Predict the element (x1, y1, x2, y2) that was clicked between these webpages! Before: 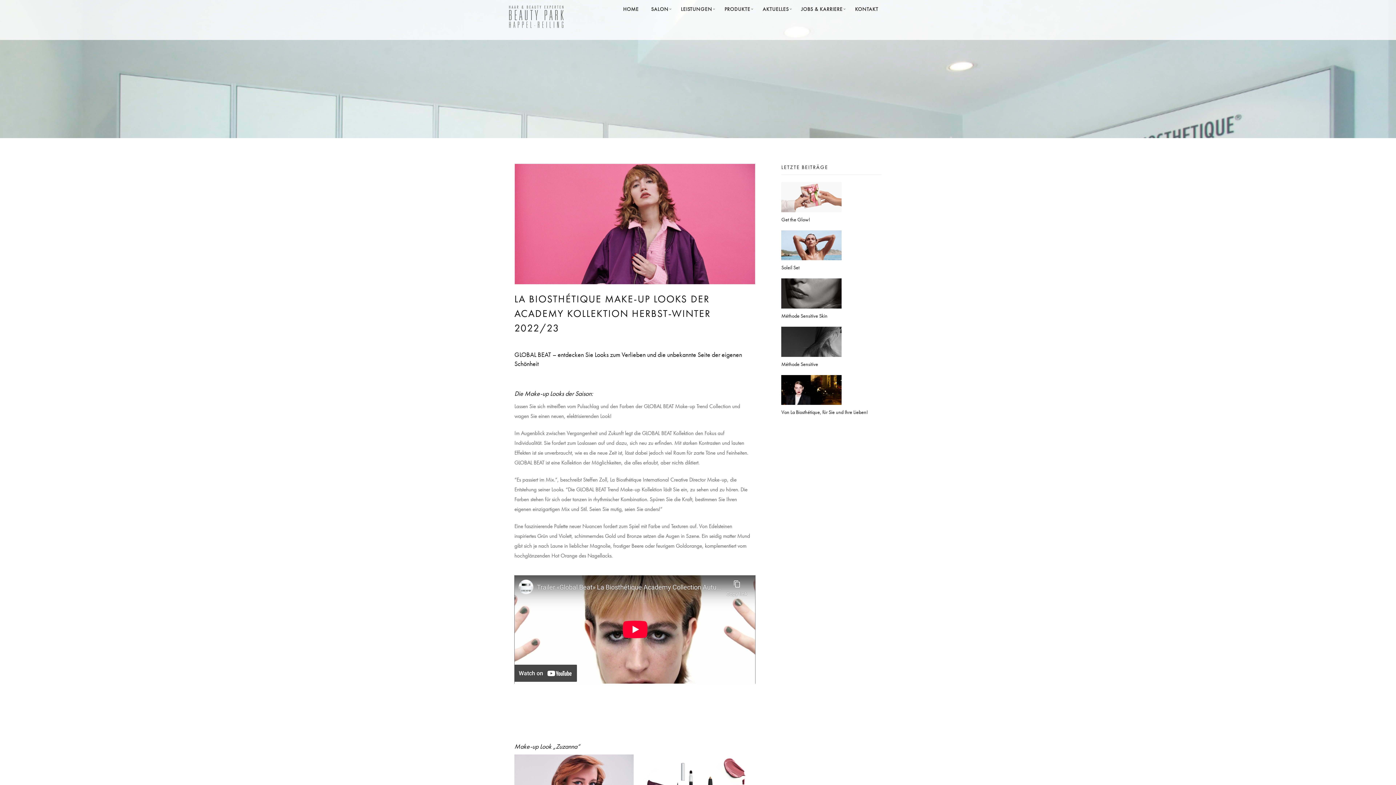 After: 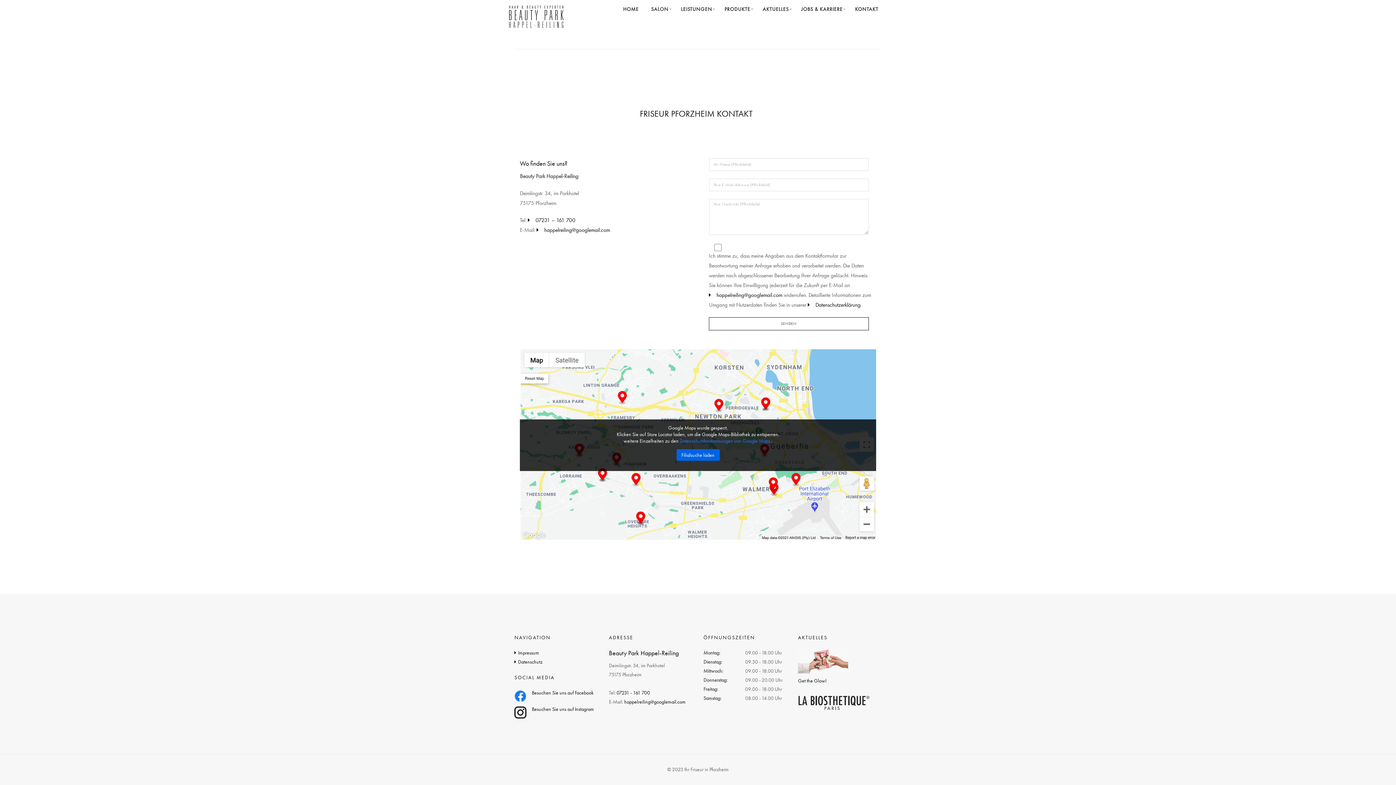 Action: bbox: (851, 5, 887, 20) label: KONTAKT